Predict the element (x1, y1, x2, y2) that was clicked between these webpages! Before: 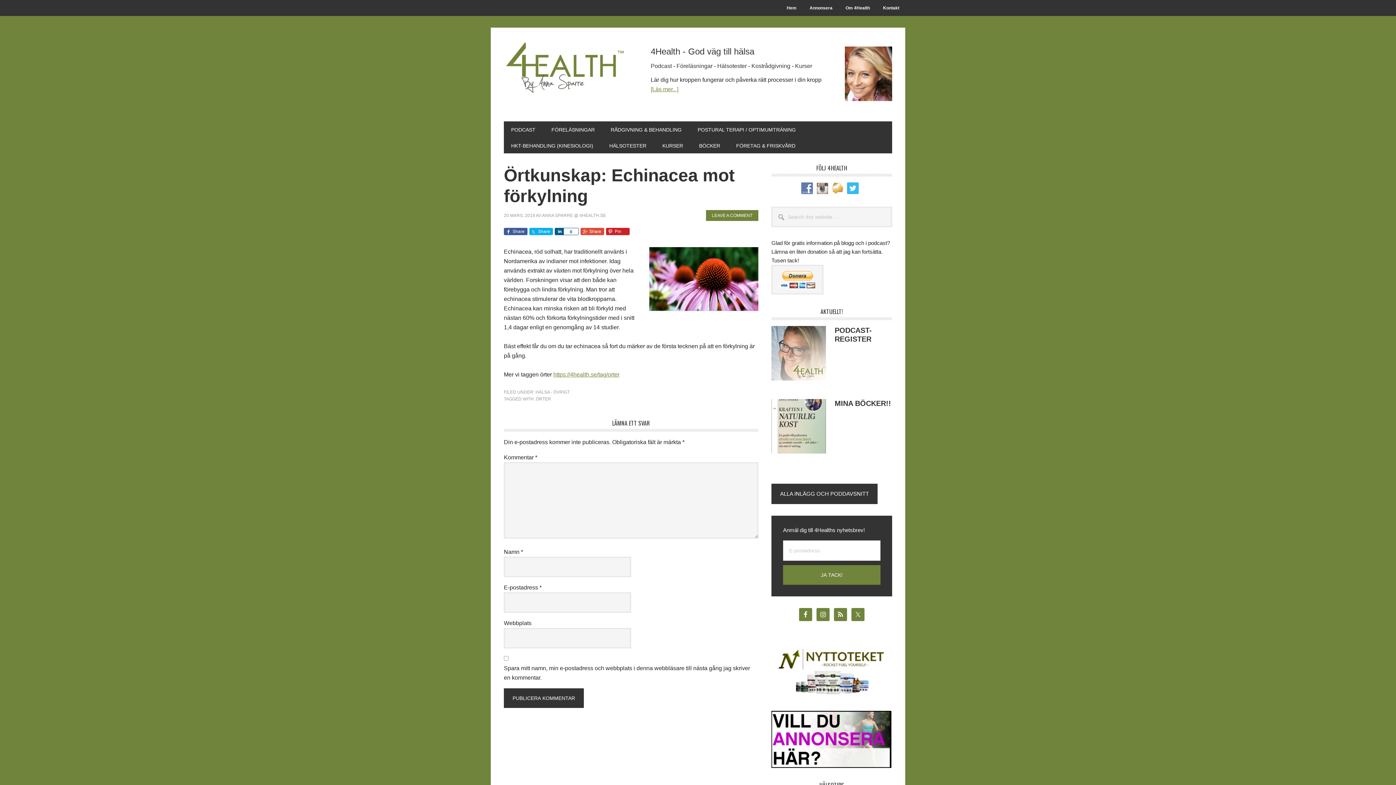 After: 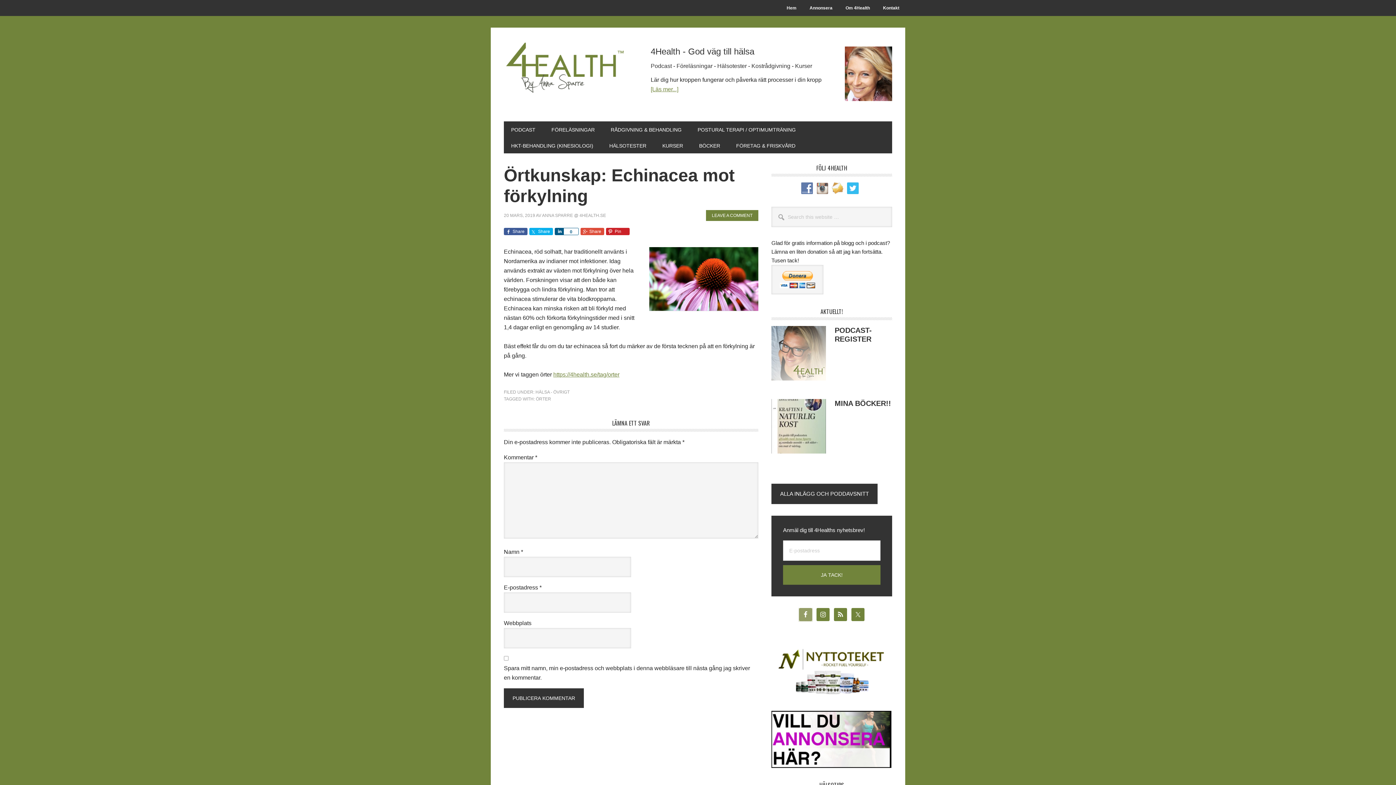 Action: bbox: (799, 608, 812, 621)